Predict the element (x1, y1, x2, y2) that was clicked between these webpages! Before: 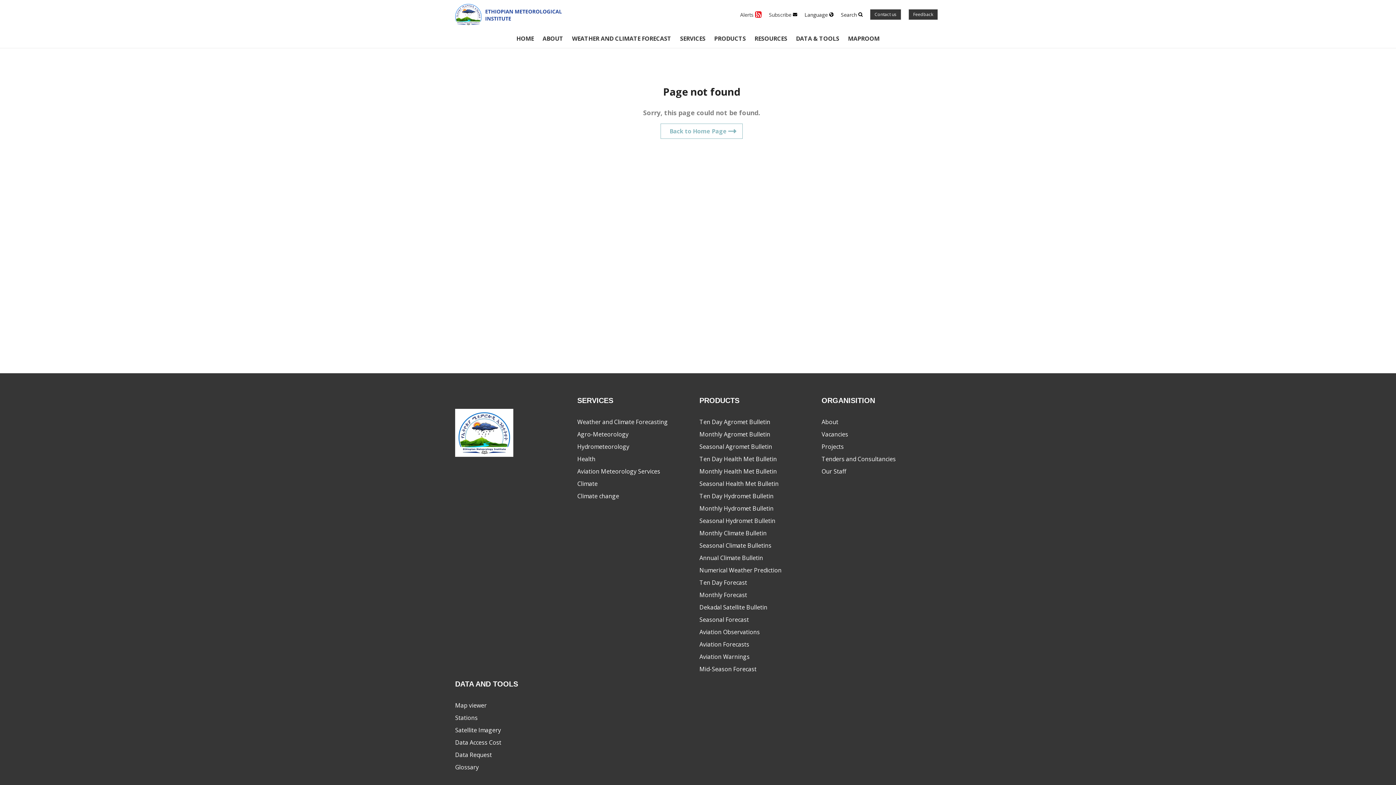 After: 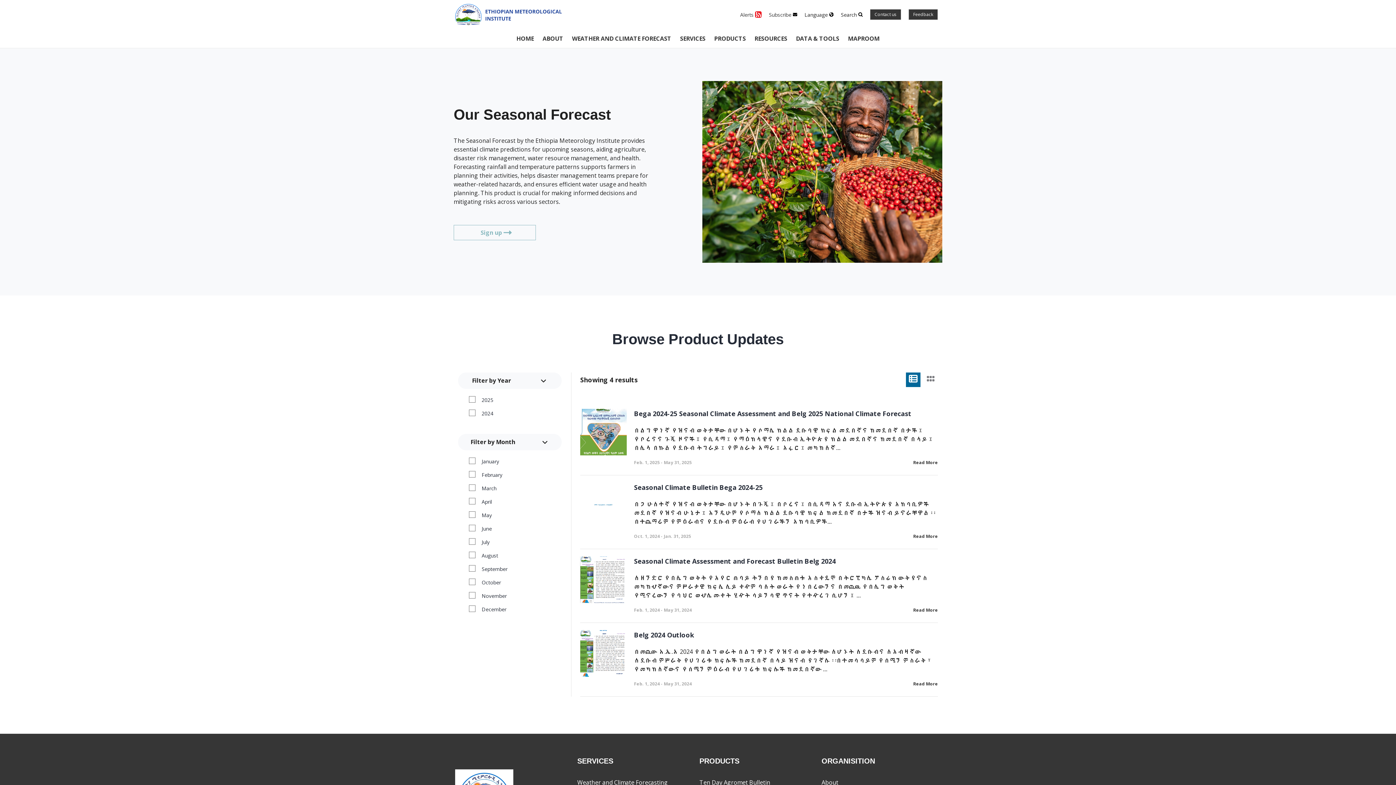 Action: label: Seasonal Forecast bbox: (699, 615, 813, 624)